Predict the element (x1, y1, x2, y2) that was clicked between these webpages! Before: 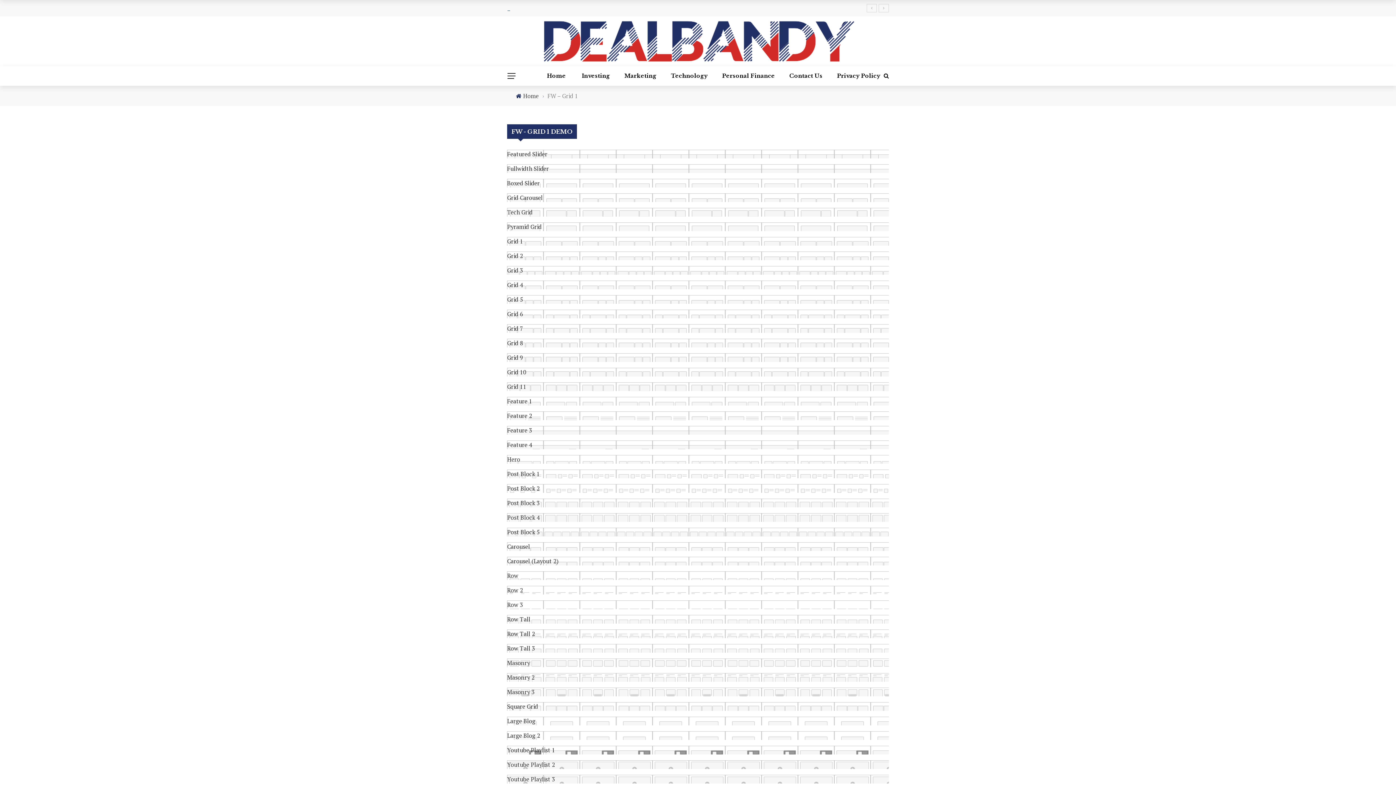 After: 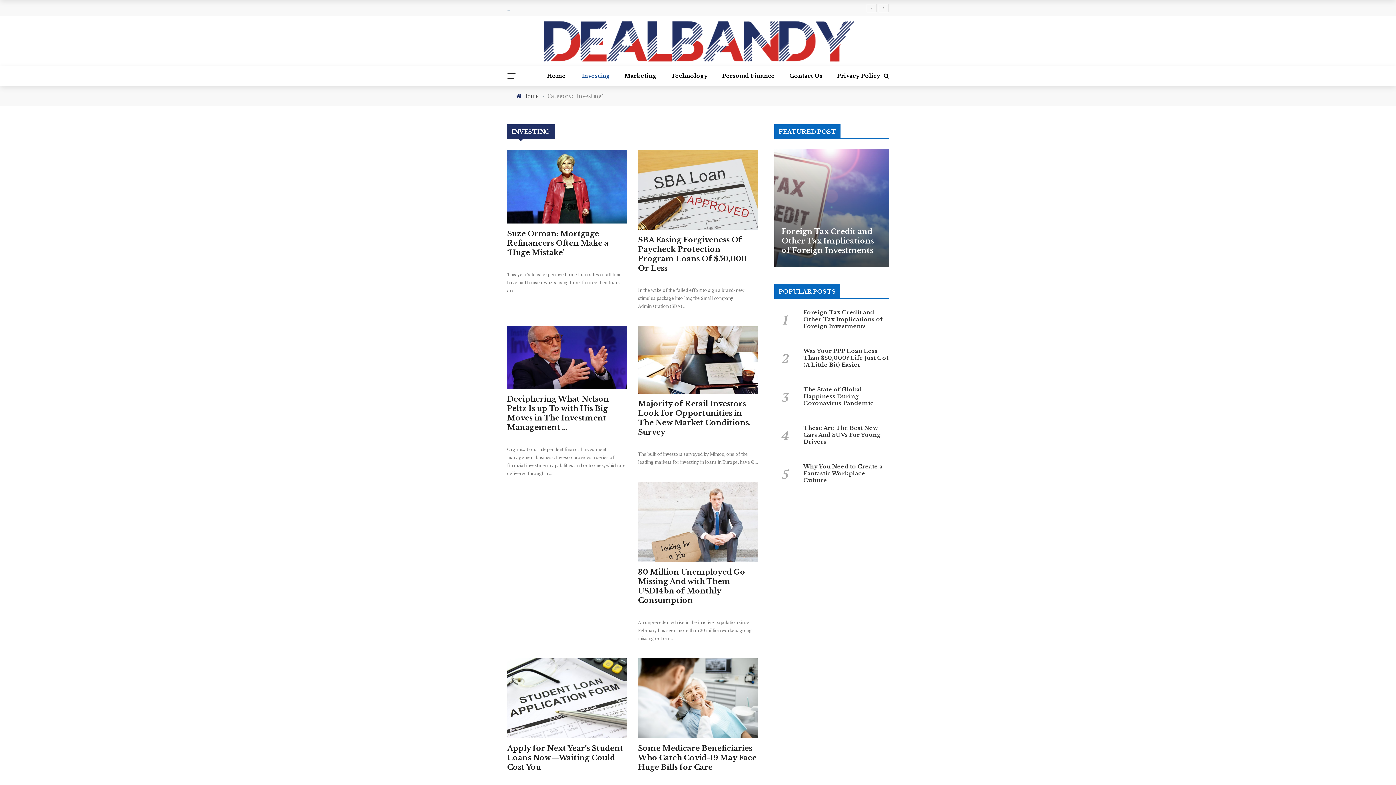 Action: bbox: (574, 66, 617, 85) label: Investing